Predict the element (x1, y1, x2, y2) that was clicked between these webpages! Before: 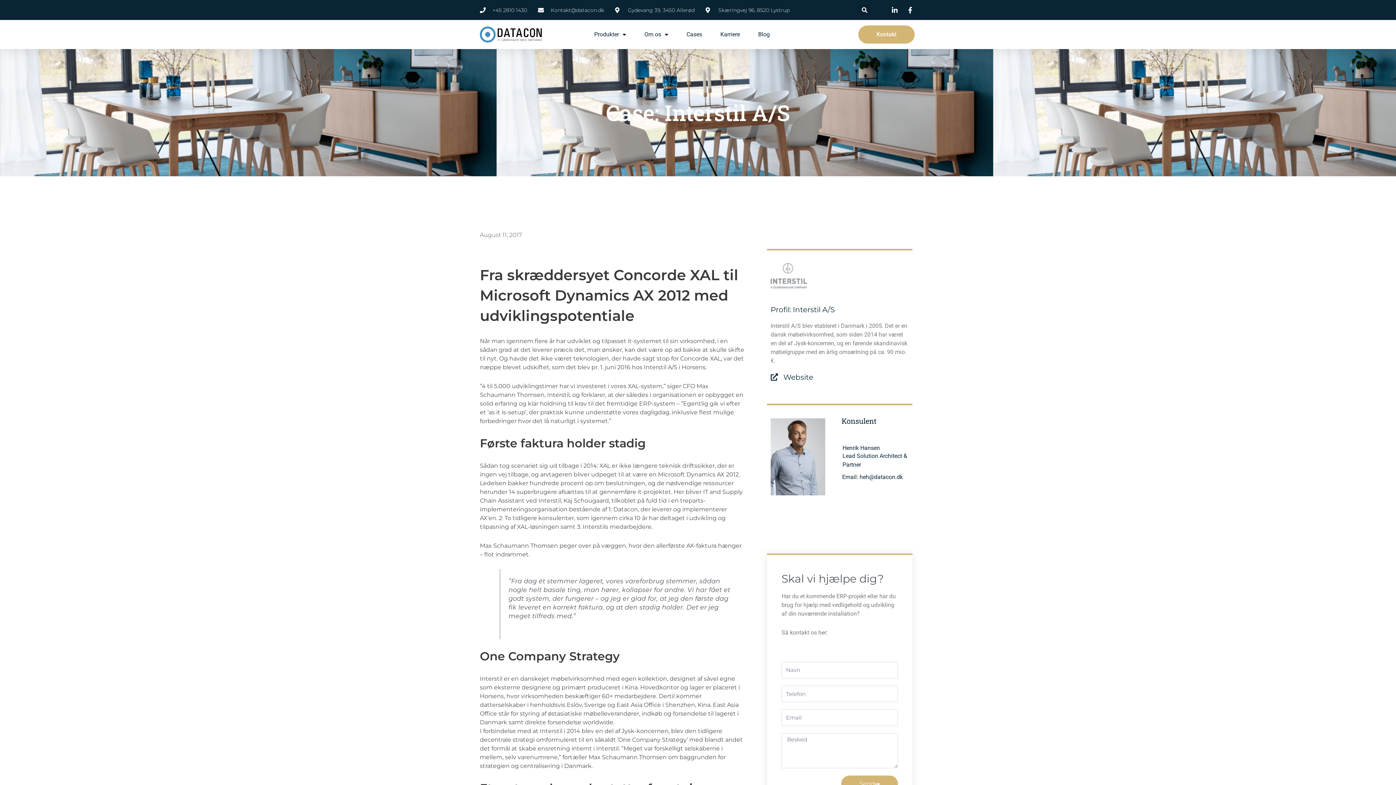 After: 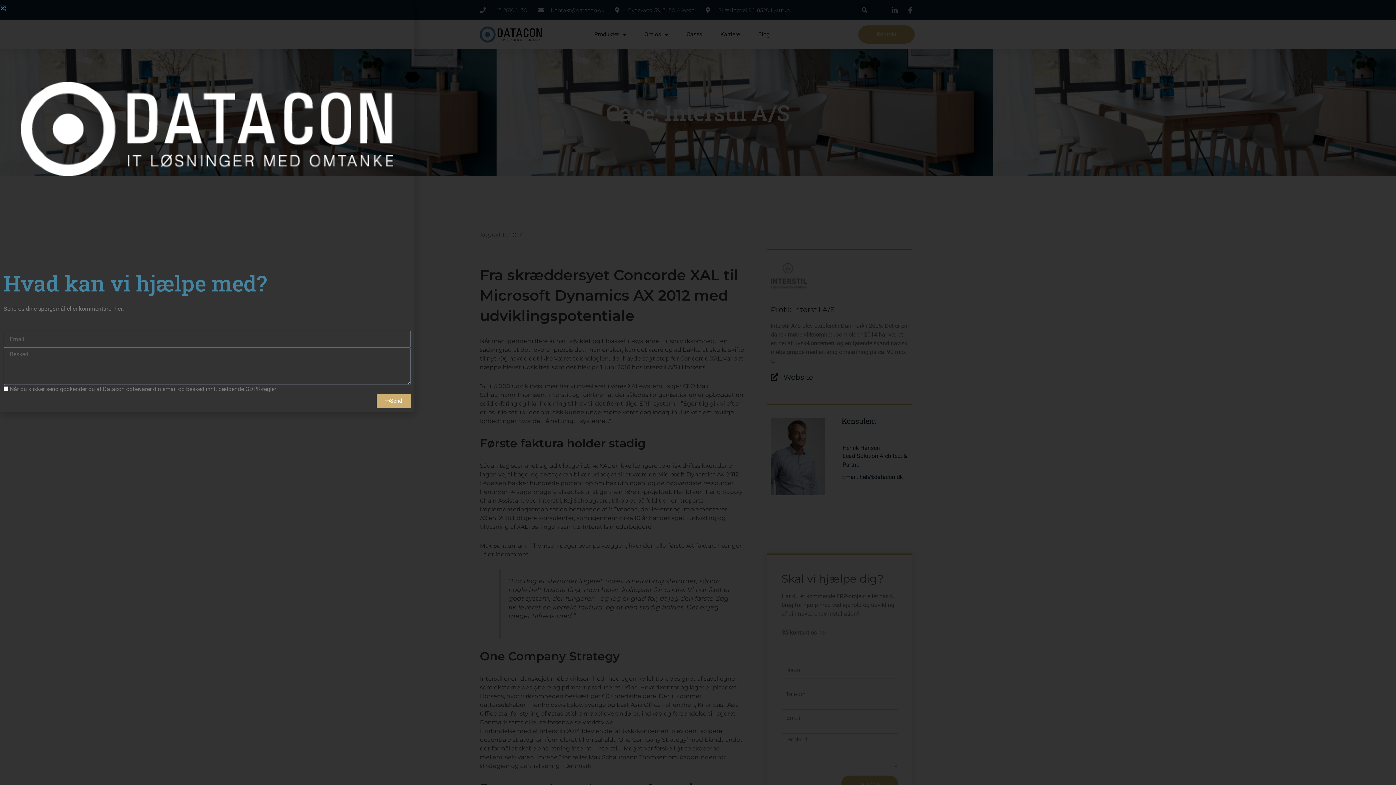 Action: bbox: (858, 25, 914, 43) label: Kontakt